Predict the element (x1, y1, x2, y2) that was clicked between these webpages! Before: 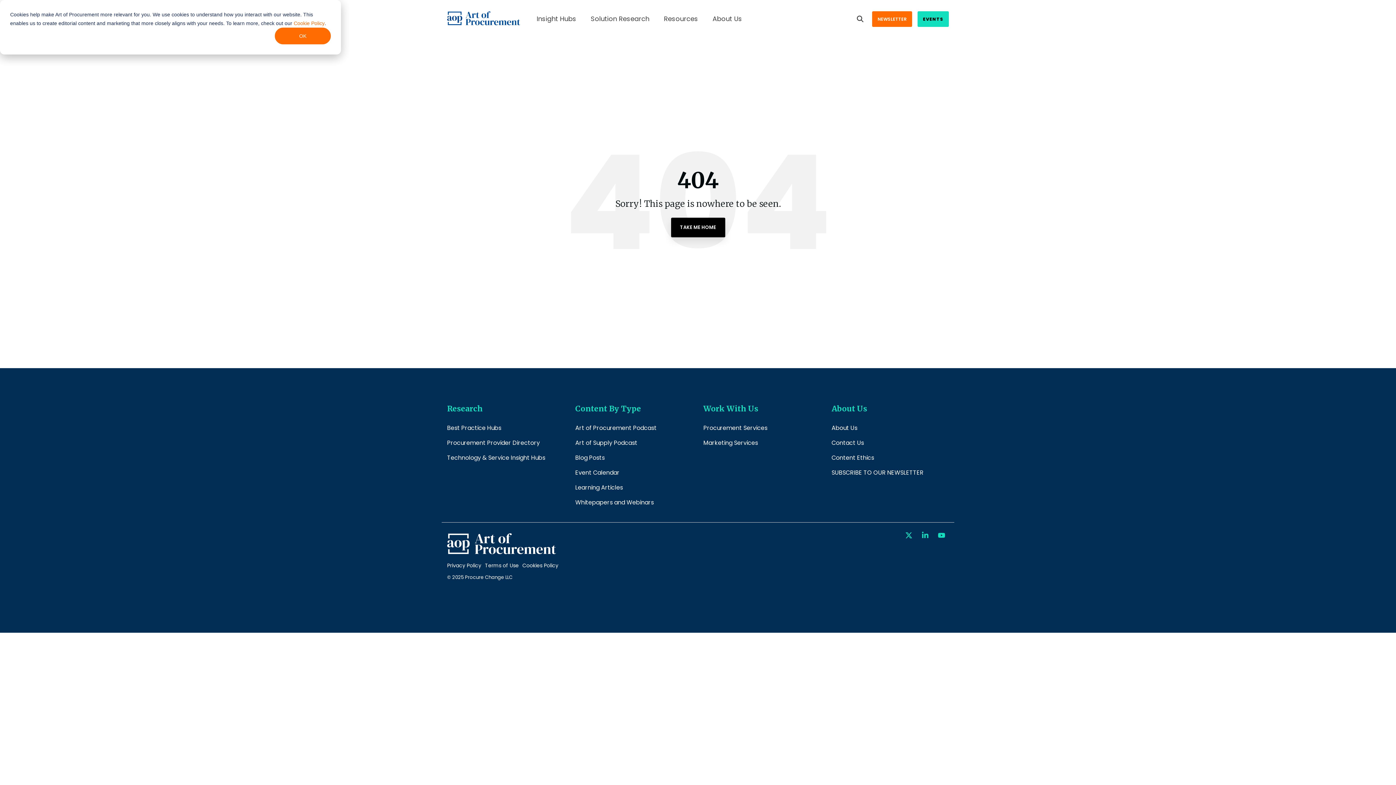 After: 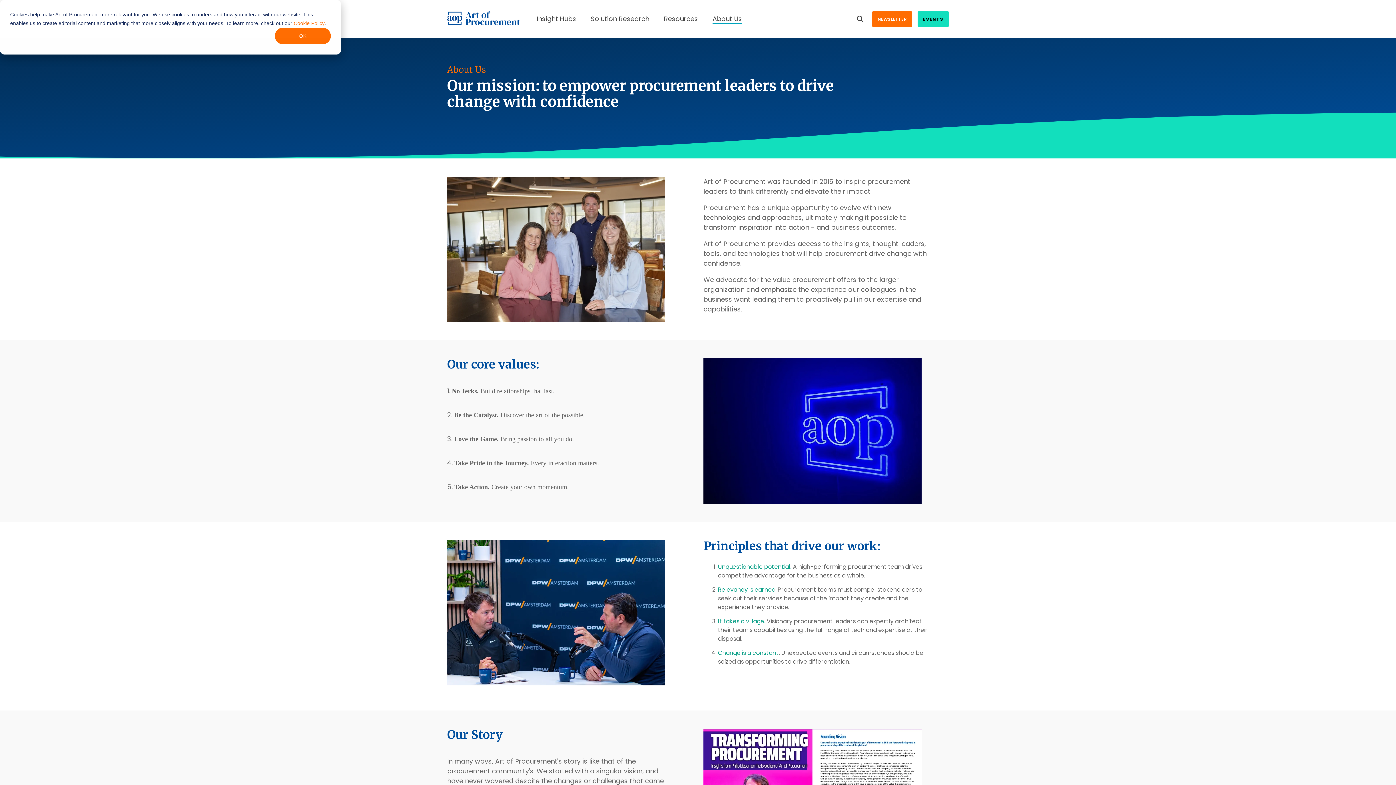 Action: label: About Us
Work With Us
Procurement Teams (SpendPros)
Marketing Teams (Brand Partnerships)
About Us
About Us & Our Values
Annual Letters
Contact Us bbox: (712, 12, 742, 25)